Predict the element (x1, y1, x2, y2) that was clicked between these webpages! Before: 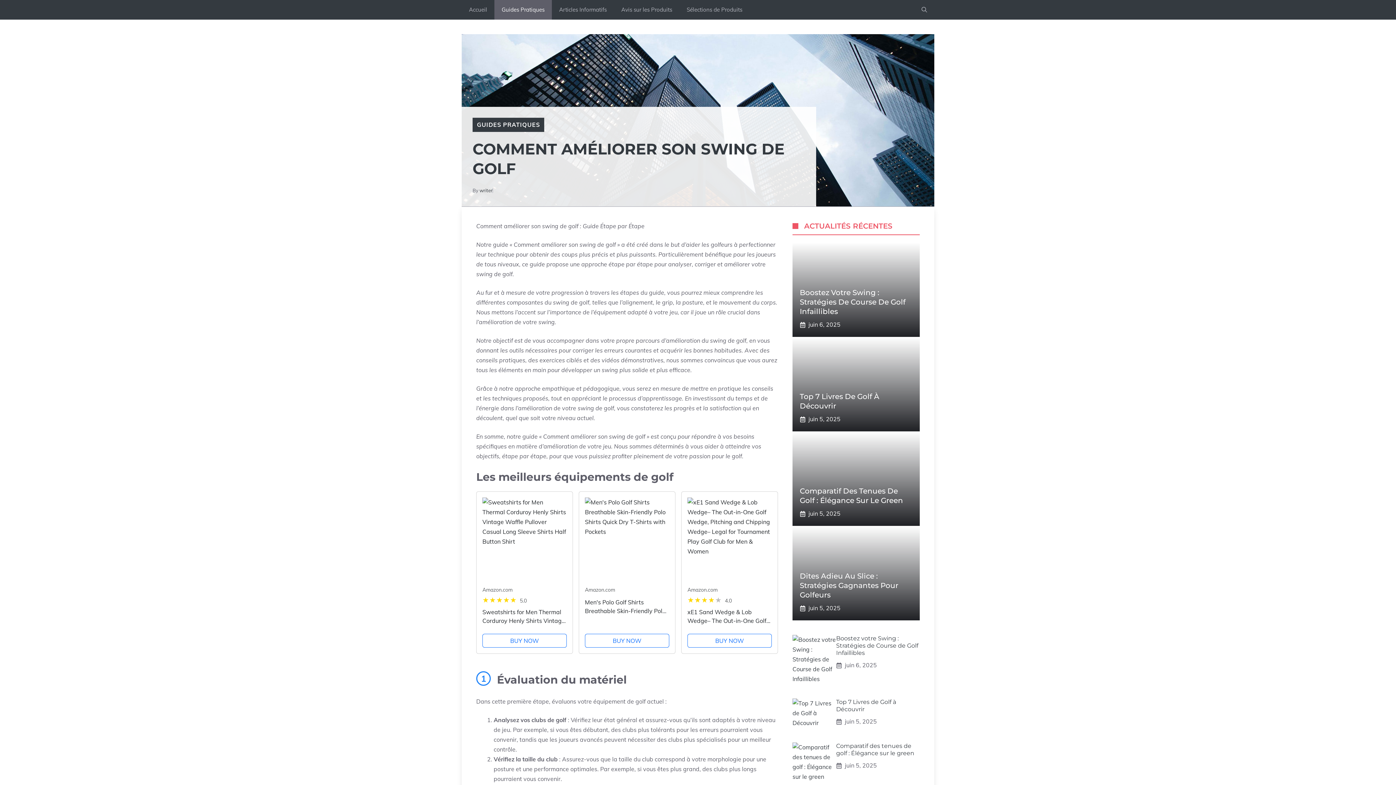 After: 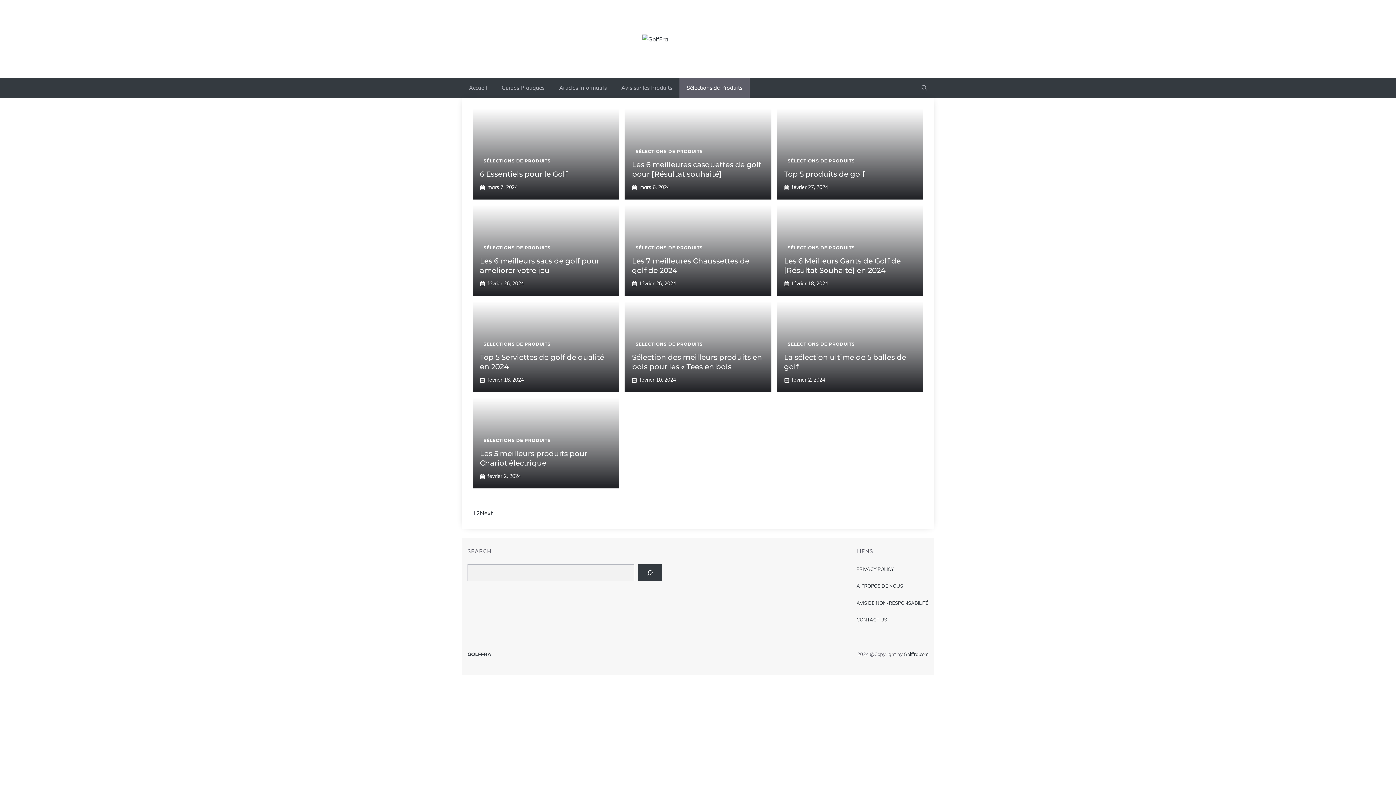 Action: label: Sélections de Produits bbox: (679, 0, 749, 19)